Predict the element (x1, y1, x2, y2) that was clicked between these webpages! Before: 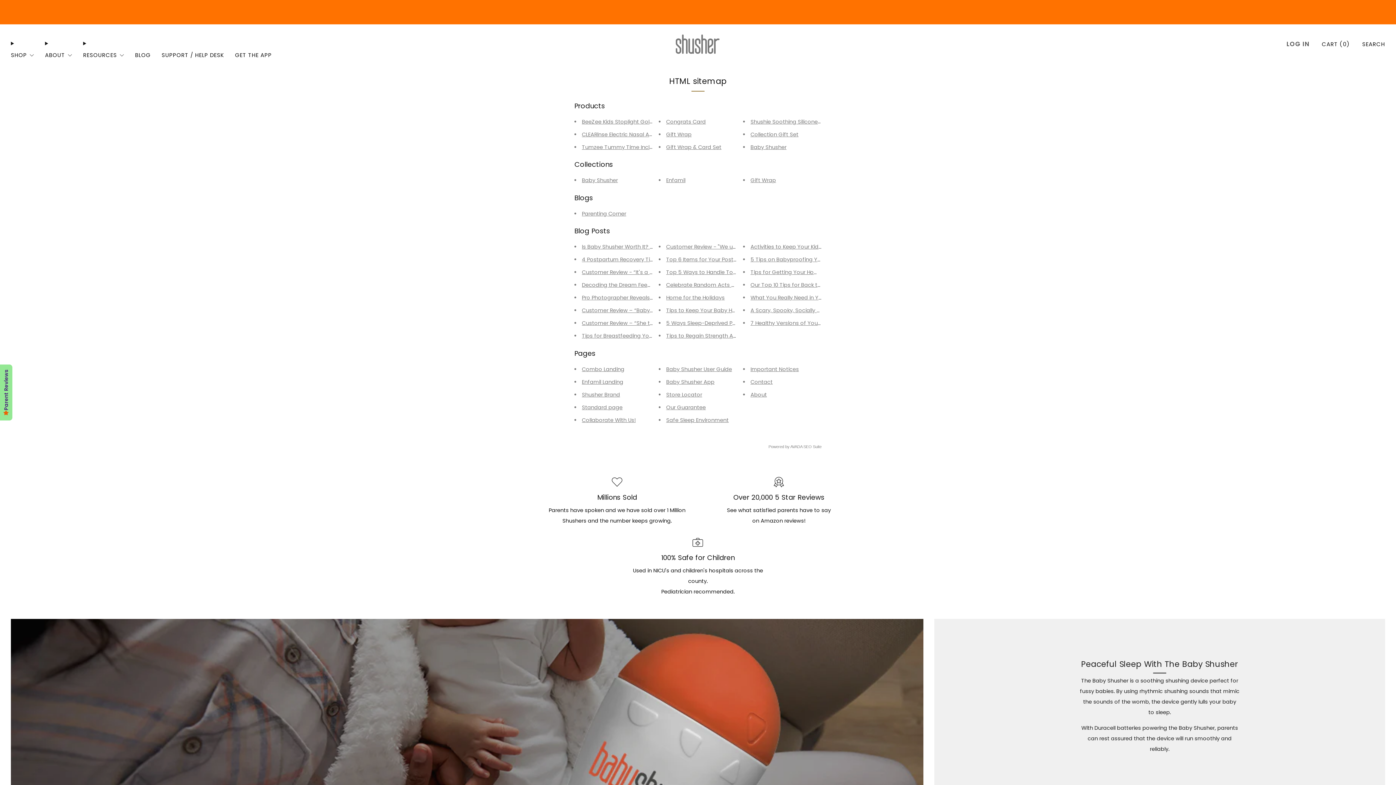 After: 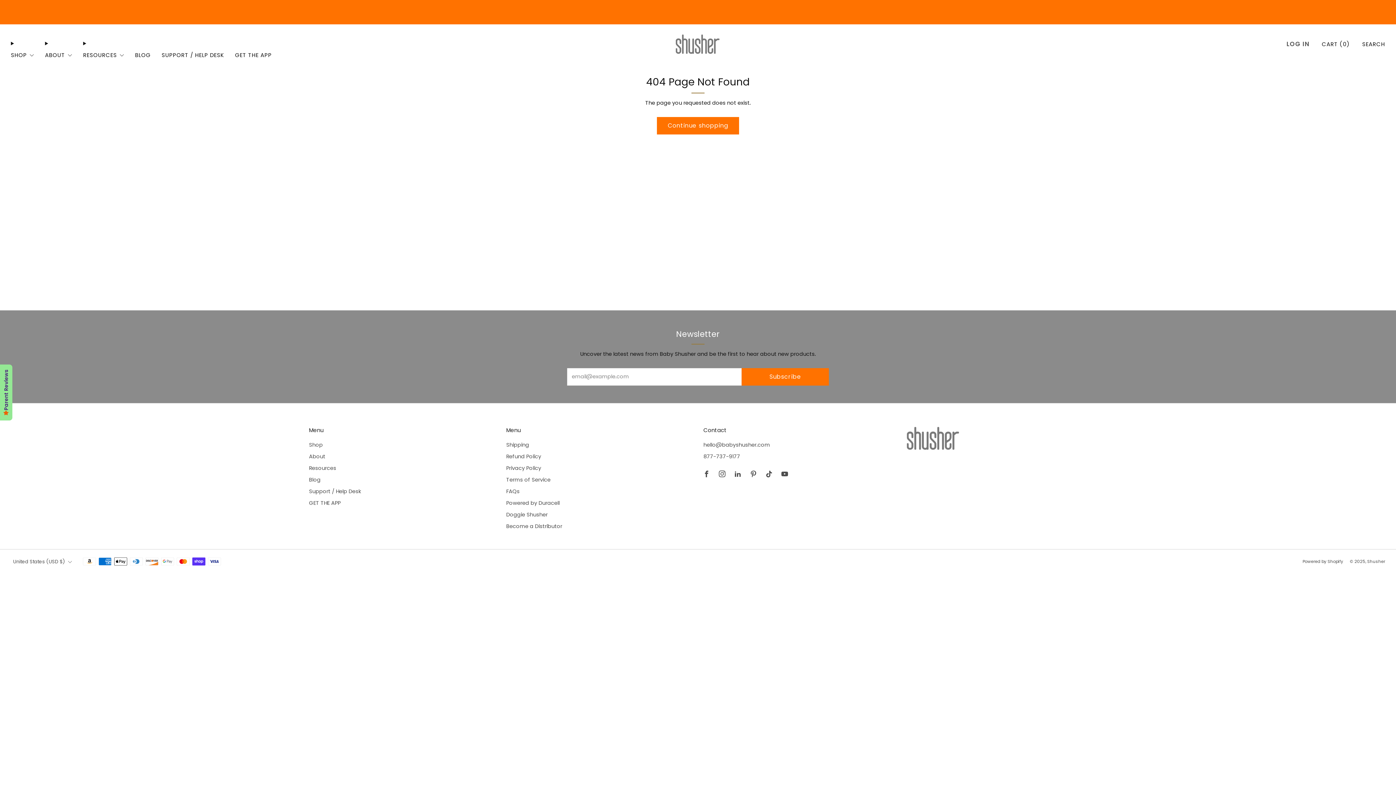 Action: label: Standard page bbox: (582, 404, 622, 411)